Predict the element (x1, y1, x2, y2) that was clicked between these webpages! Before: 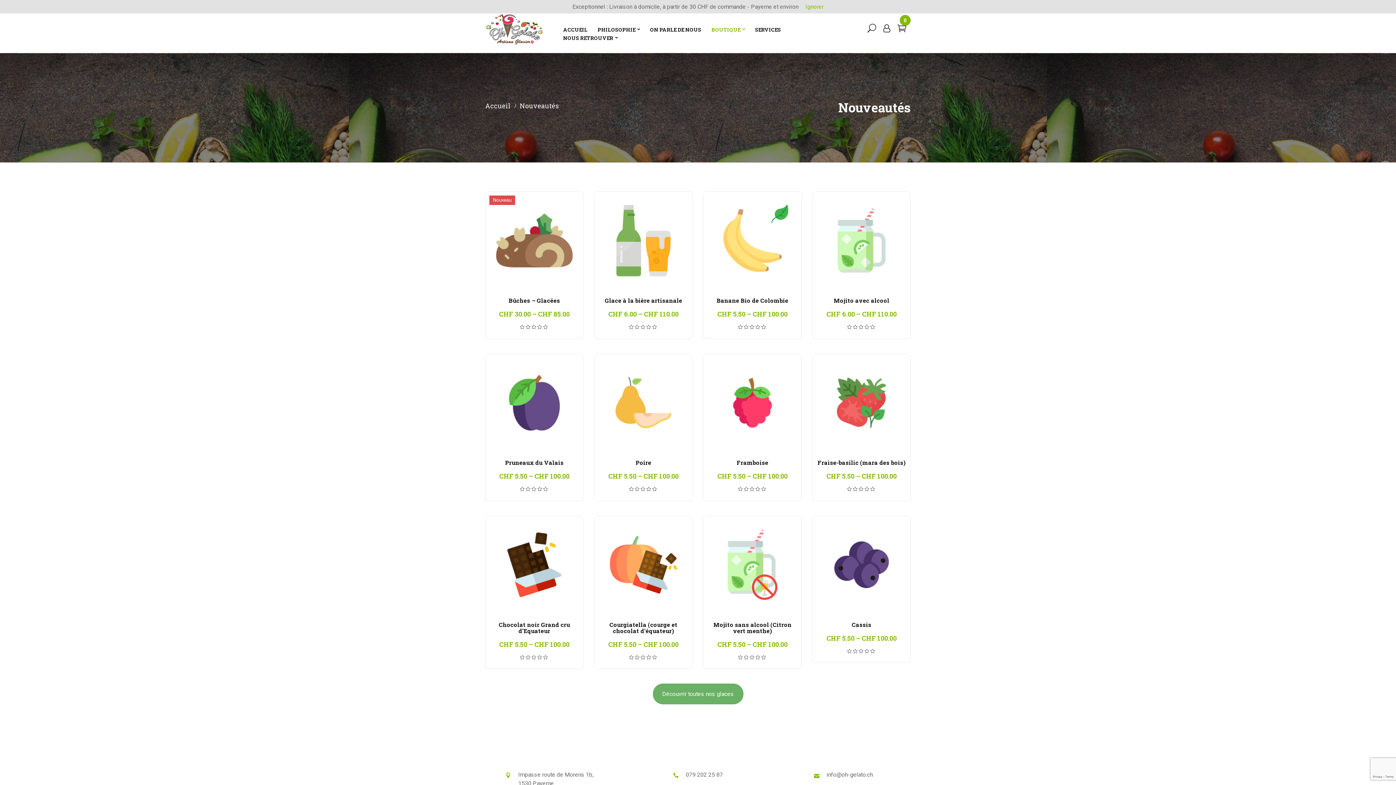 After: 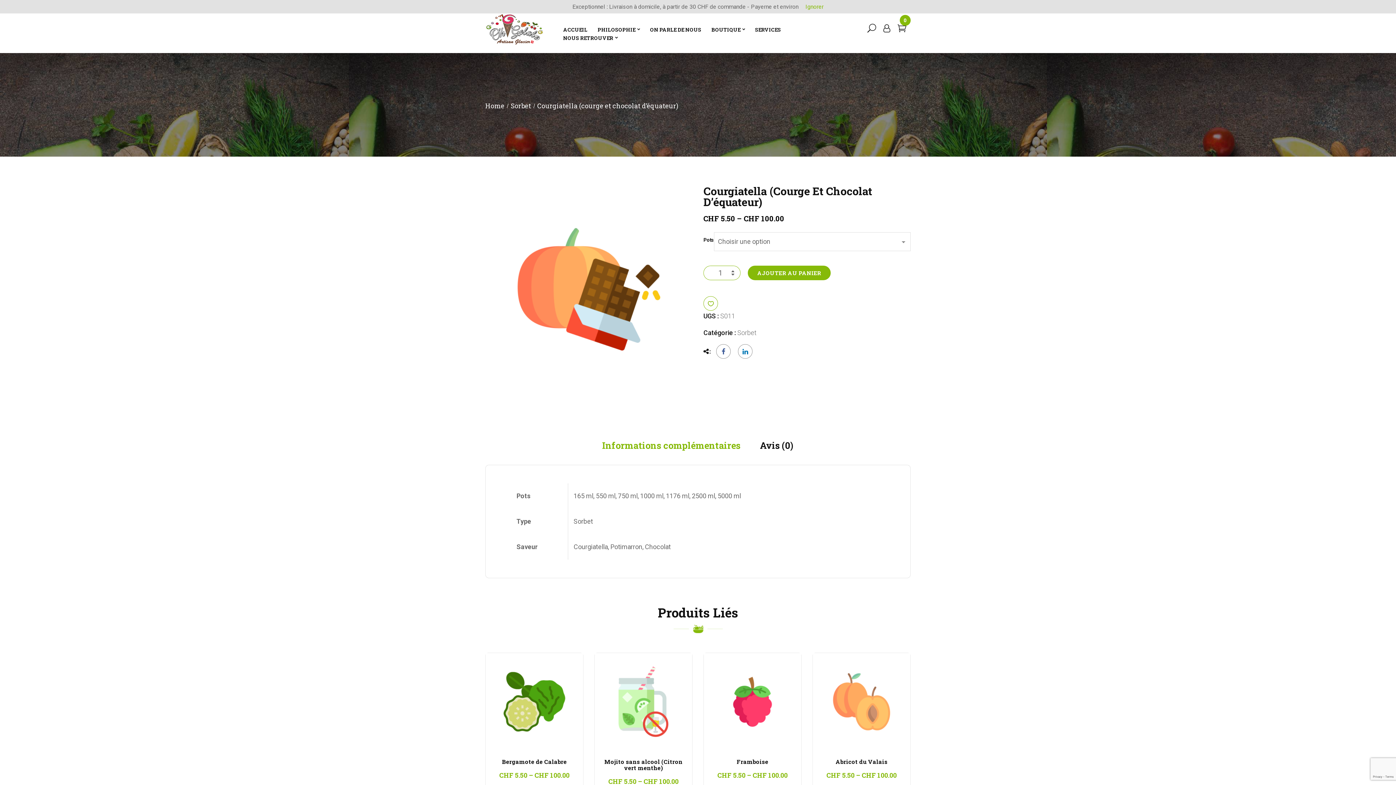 Action: bbox: (594, 517, 692, 525)